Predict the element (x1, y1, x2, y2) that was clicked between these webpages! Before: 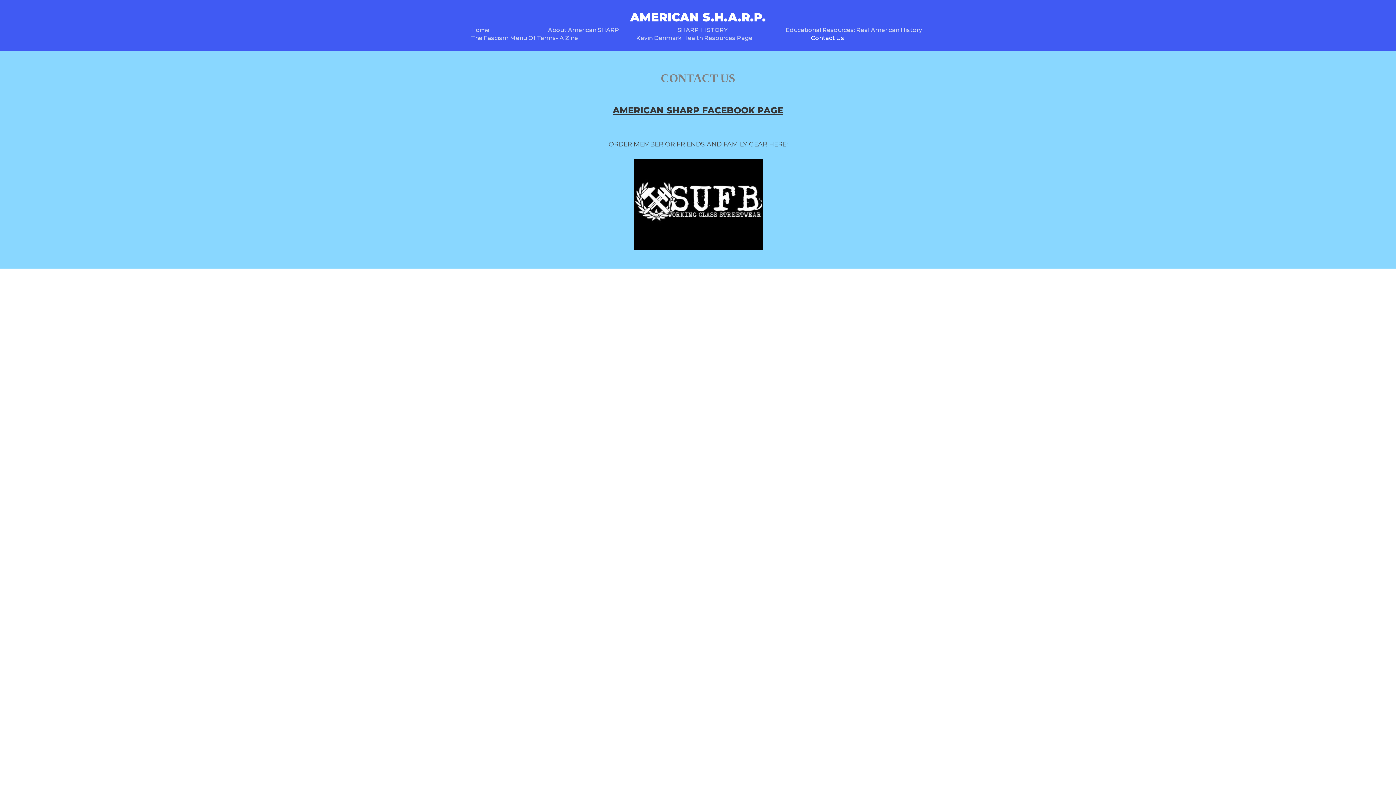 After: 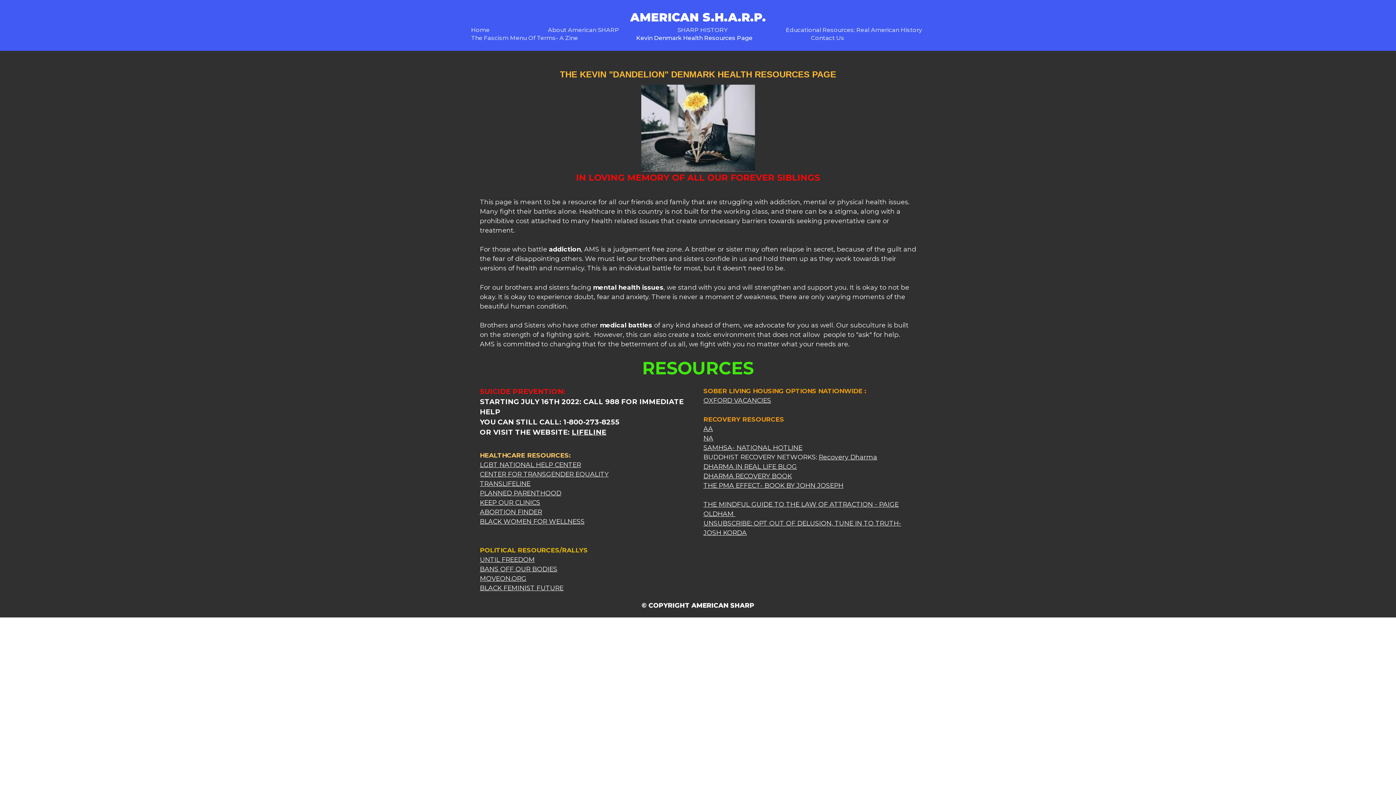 Action: label: Kevin Denmark Health Resources Page bbox: (636, 34, 752, 41)